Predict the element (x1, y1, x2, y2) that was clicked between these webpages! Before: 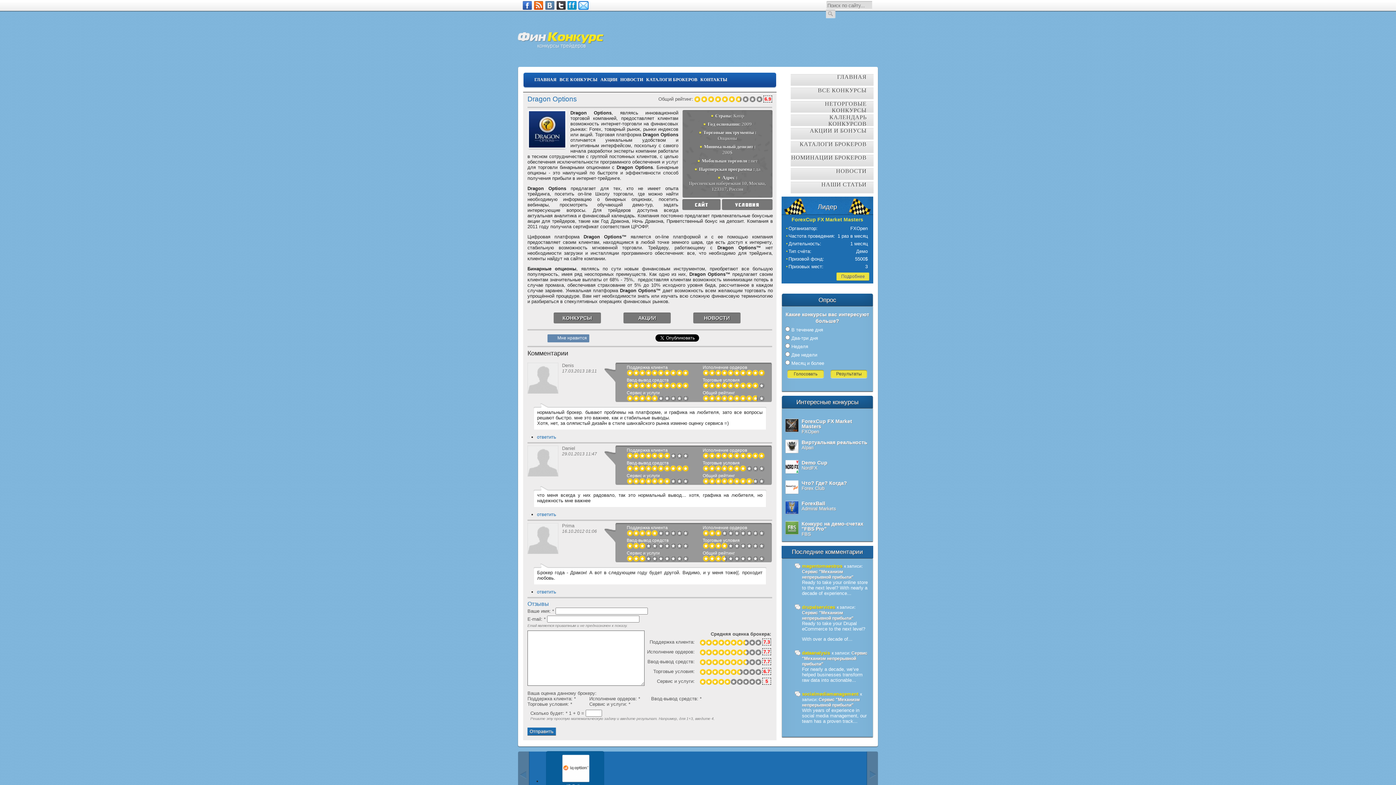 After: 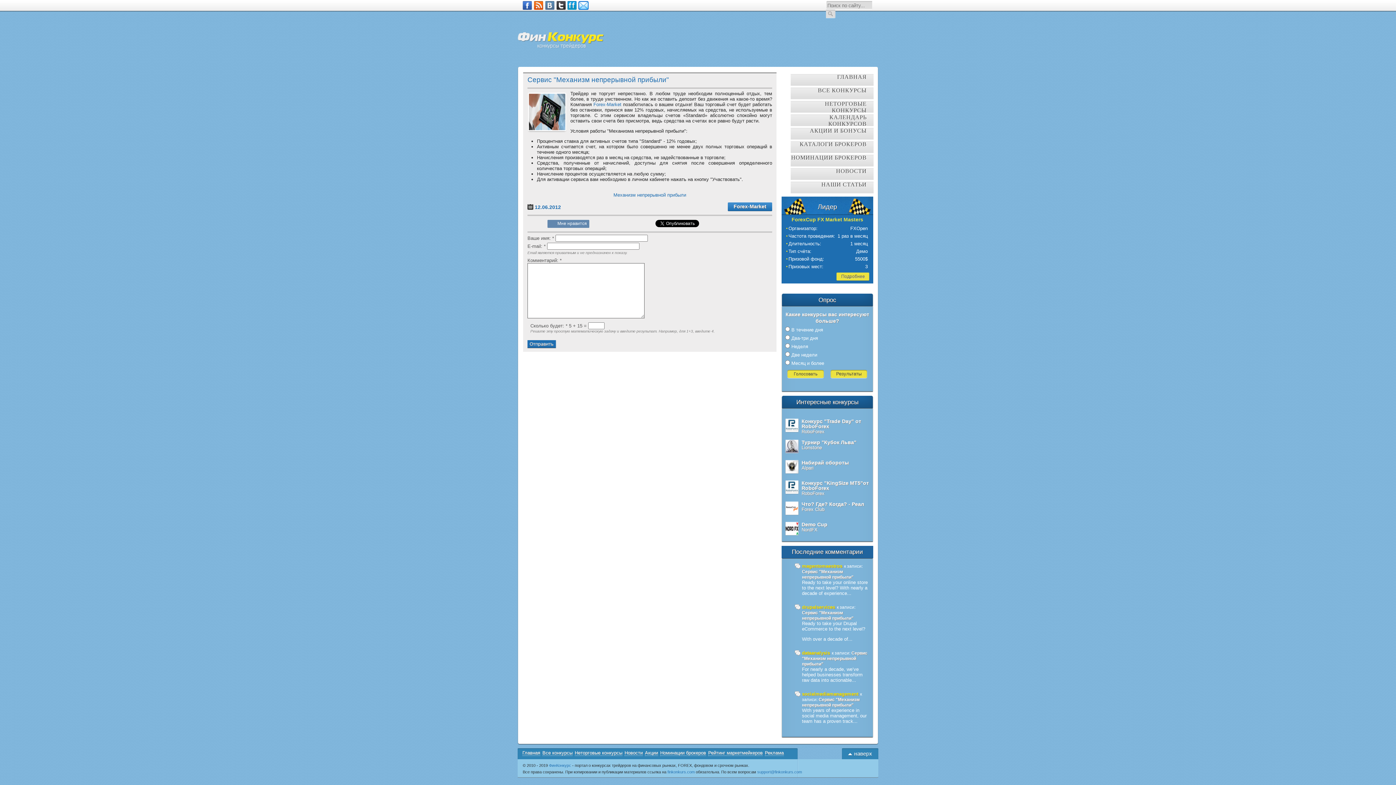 Action: label: Сервис "Механизм непрерывной прибыли" bbox: (802, 610, 853, 621)